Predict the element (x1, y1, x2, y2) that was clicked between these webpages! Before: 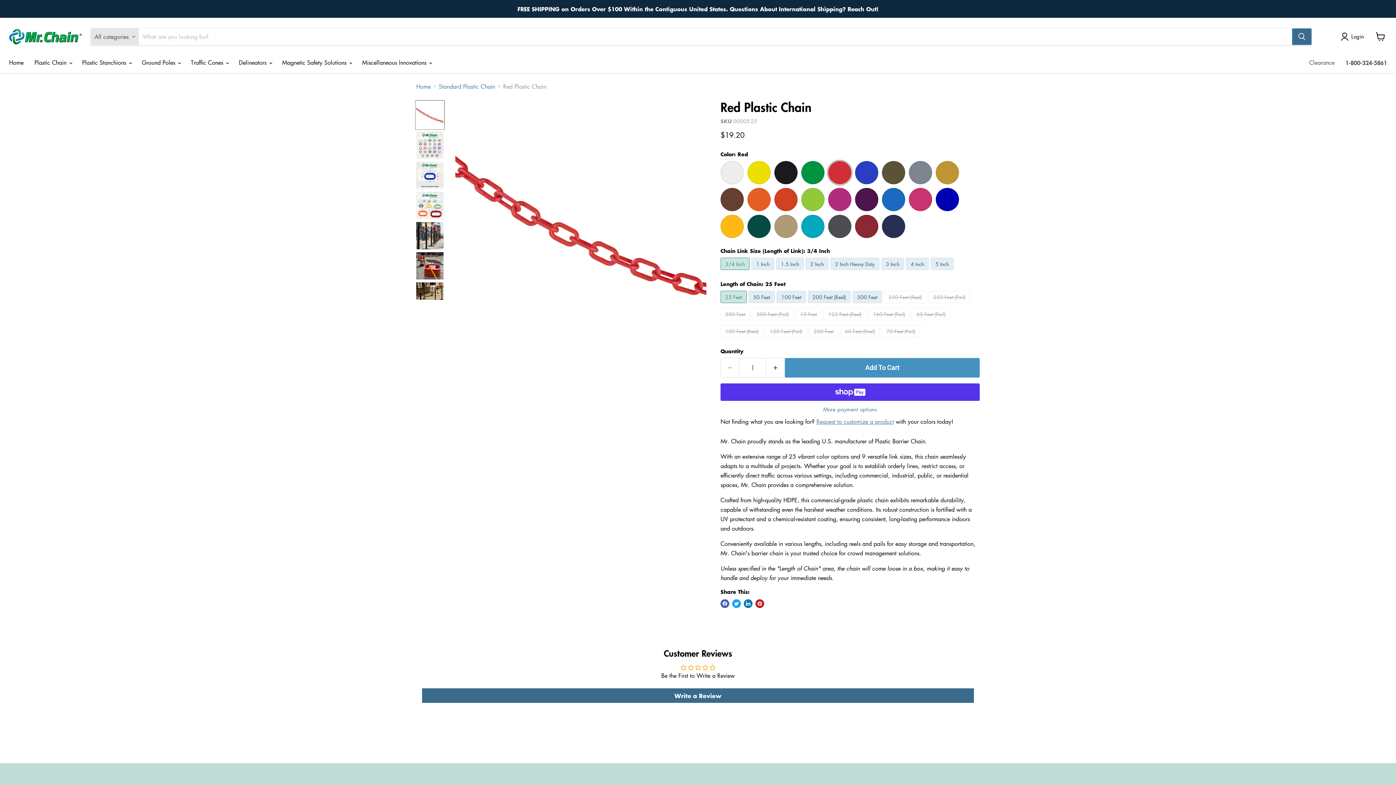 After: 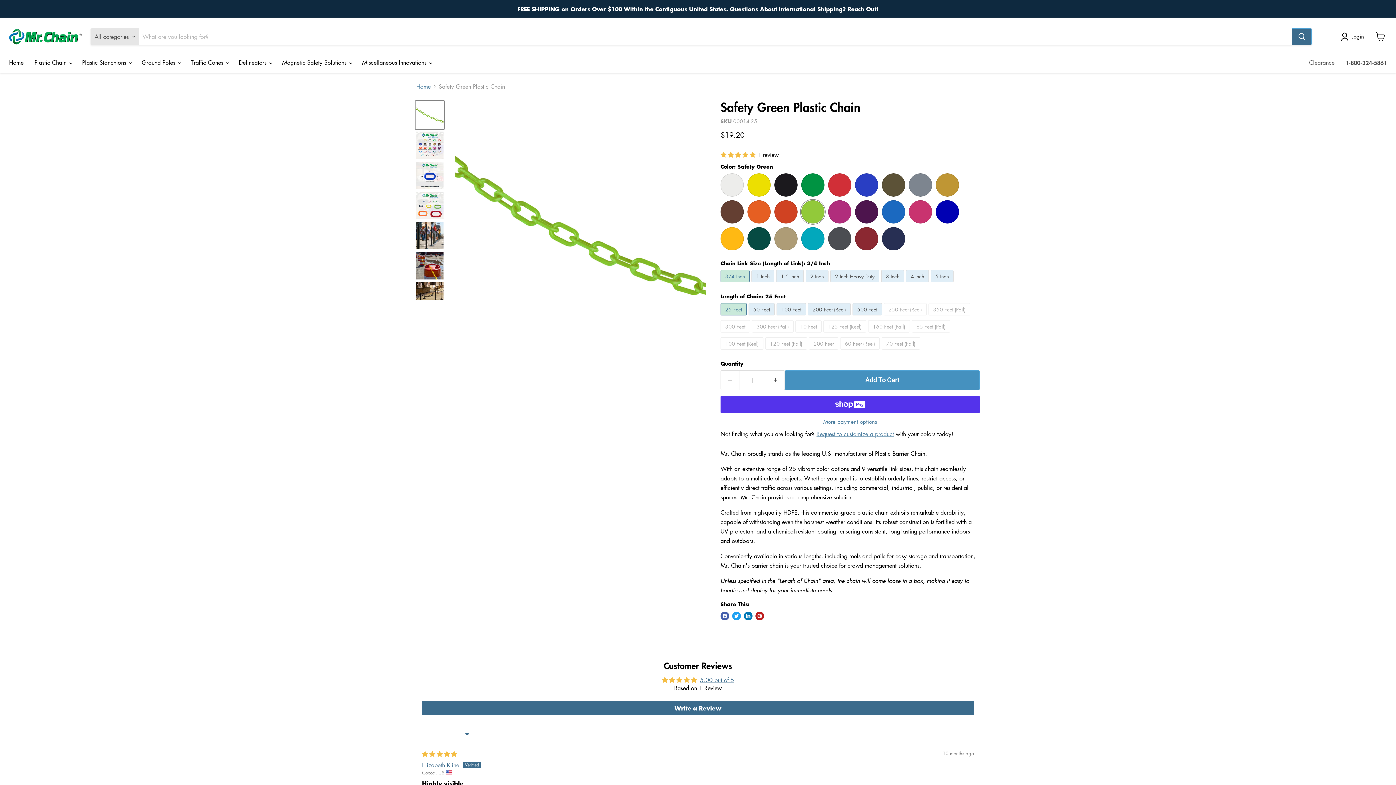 Action: bbox: (801, 187, 824, 211)